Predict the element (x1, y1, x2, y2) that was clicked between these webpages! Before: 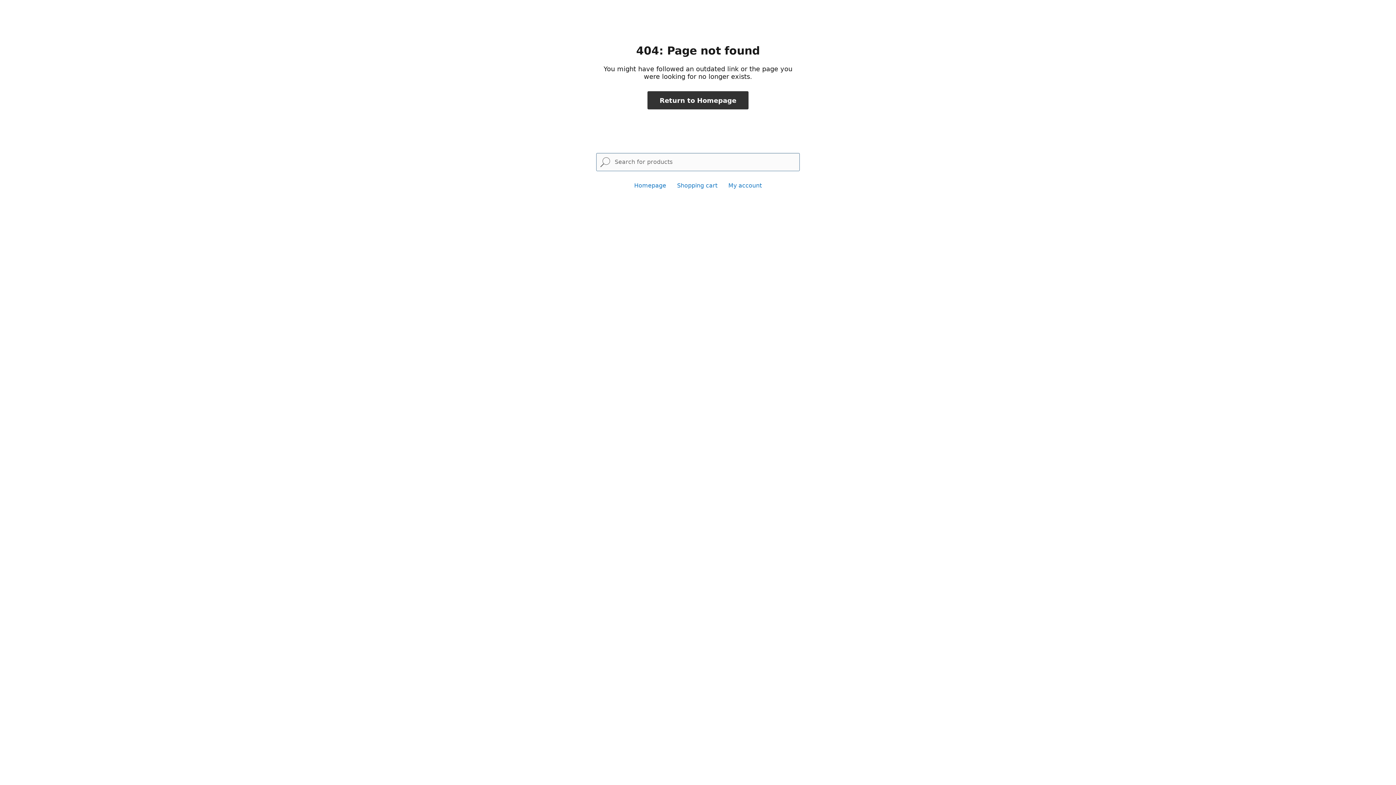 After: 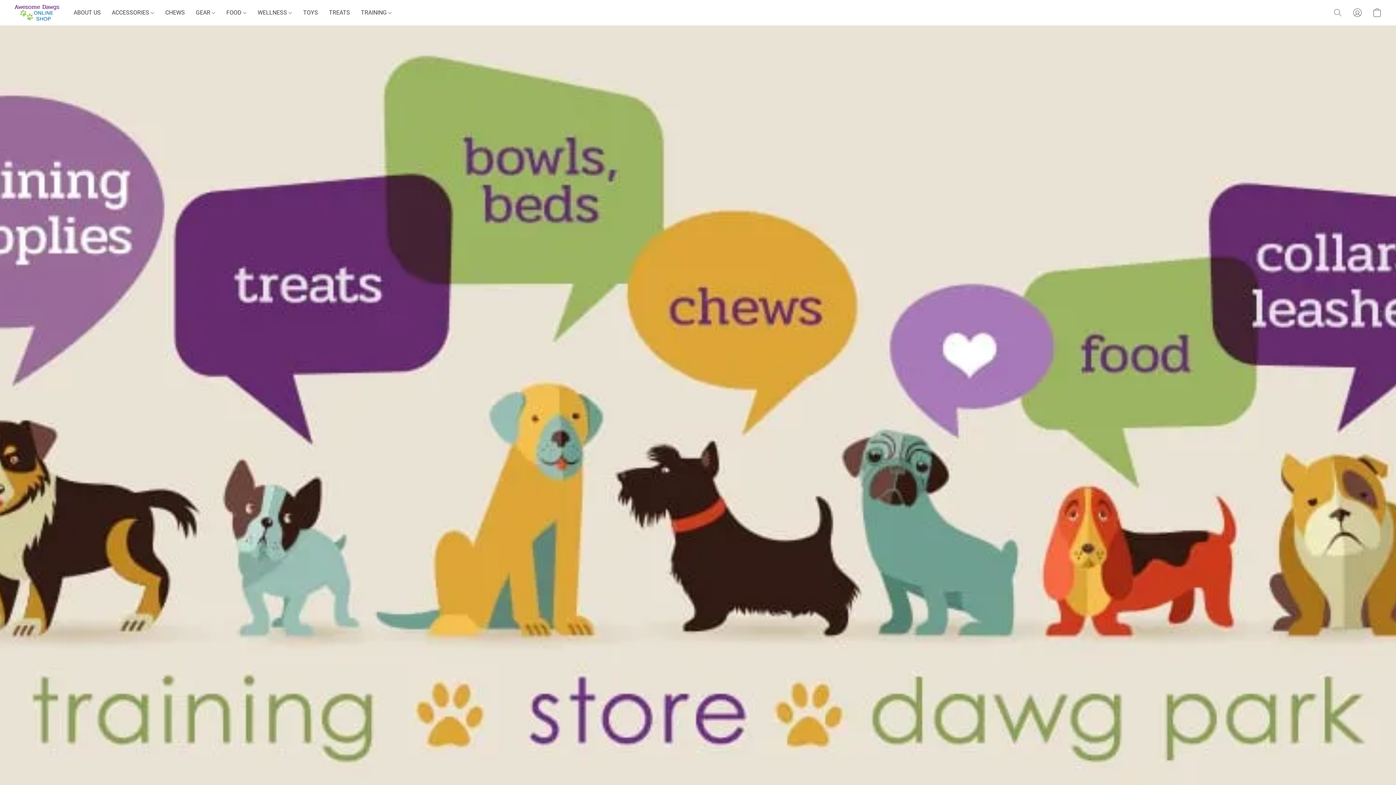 Action: bbox: (647, 91, 748, 109) label: Return to Homepage